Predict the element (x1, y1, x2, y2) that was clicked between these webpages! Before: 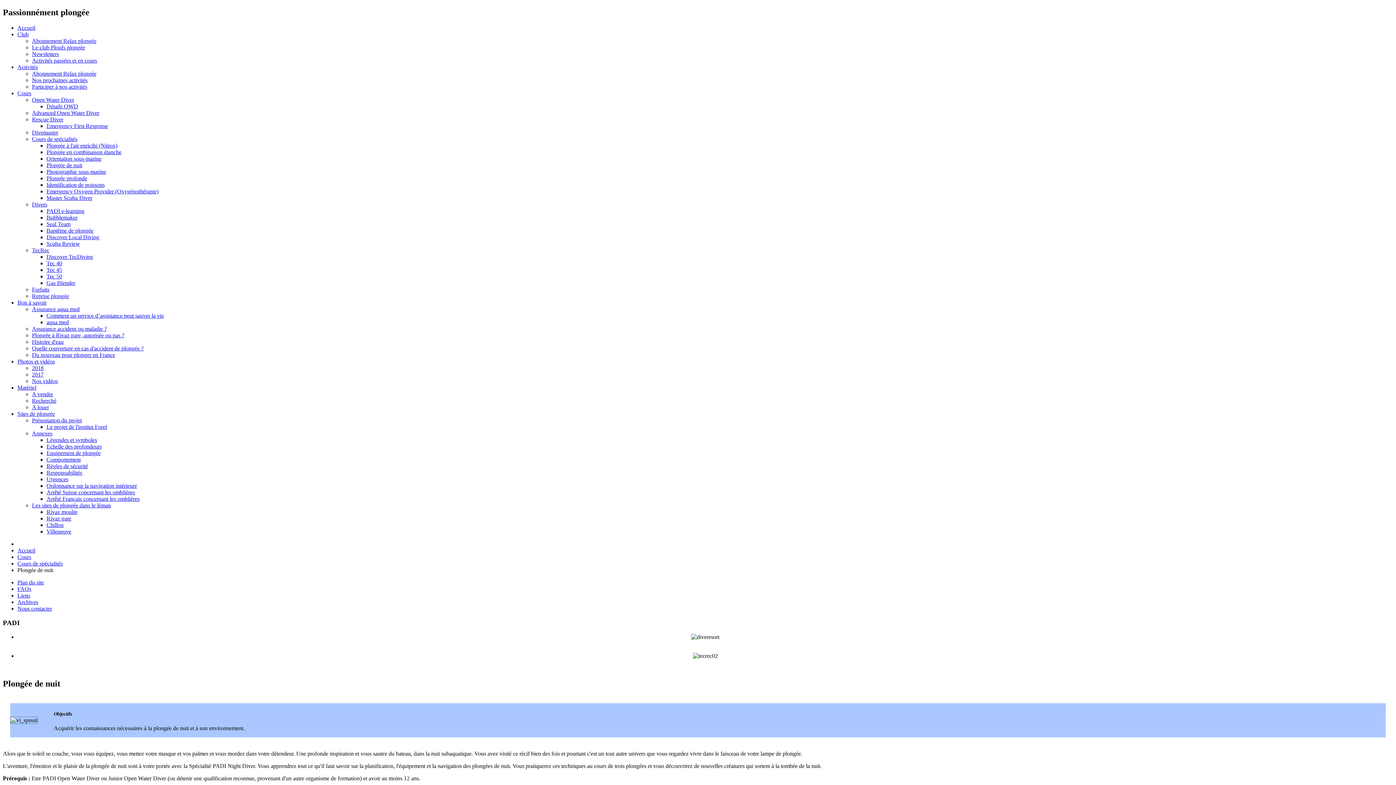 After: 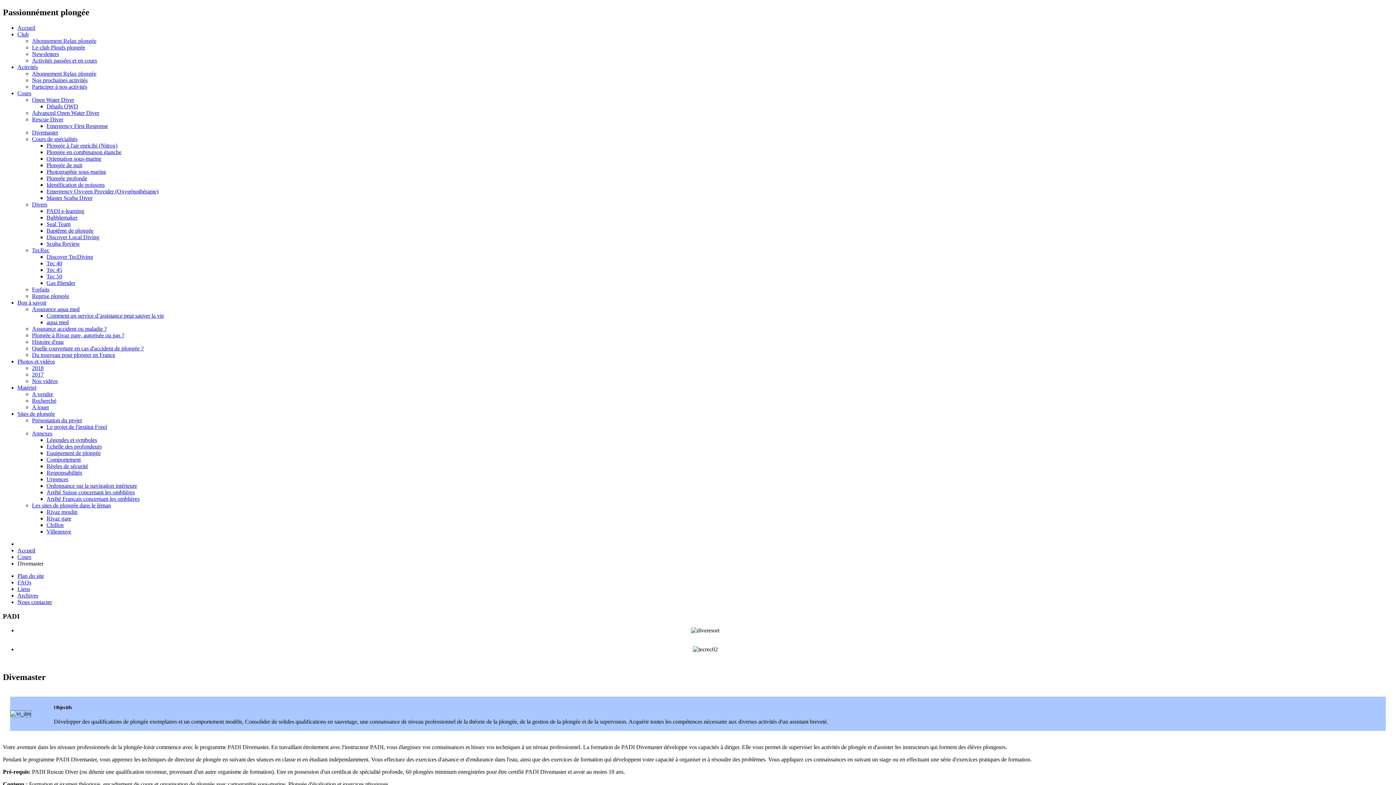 Action: label: Divemaster bbox: (32, 129, 58, 135)